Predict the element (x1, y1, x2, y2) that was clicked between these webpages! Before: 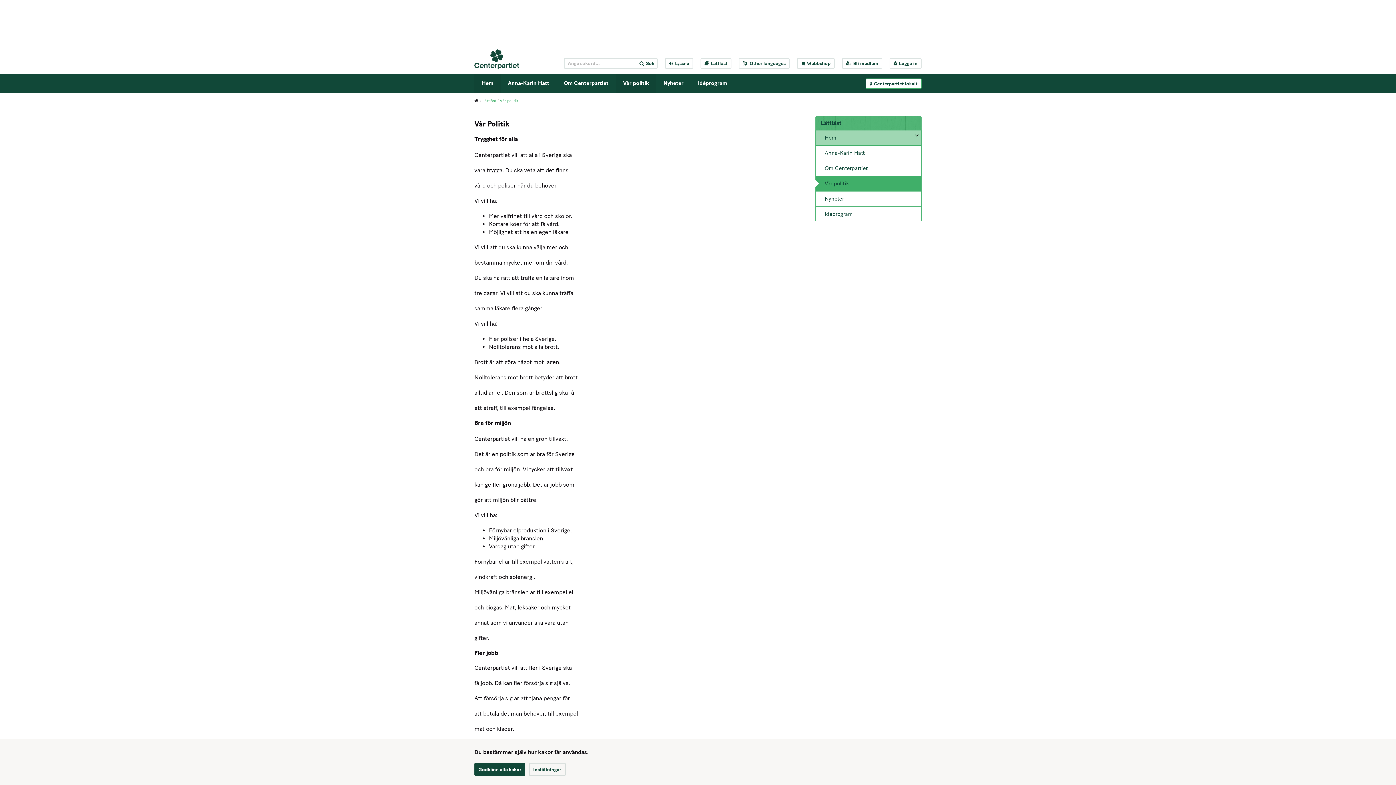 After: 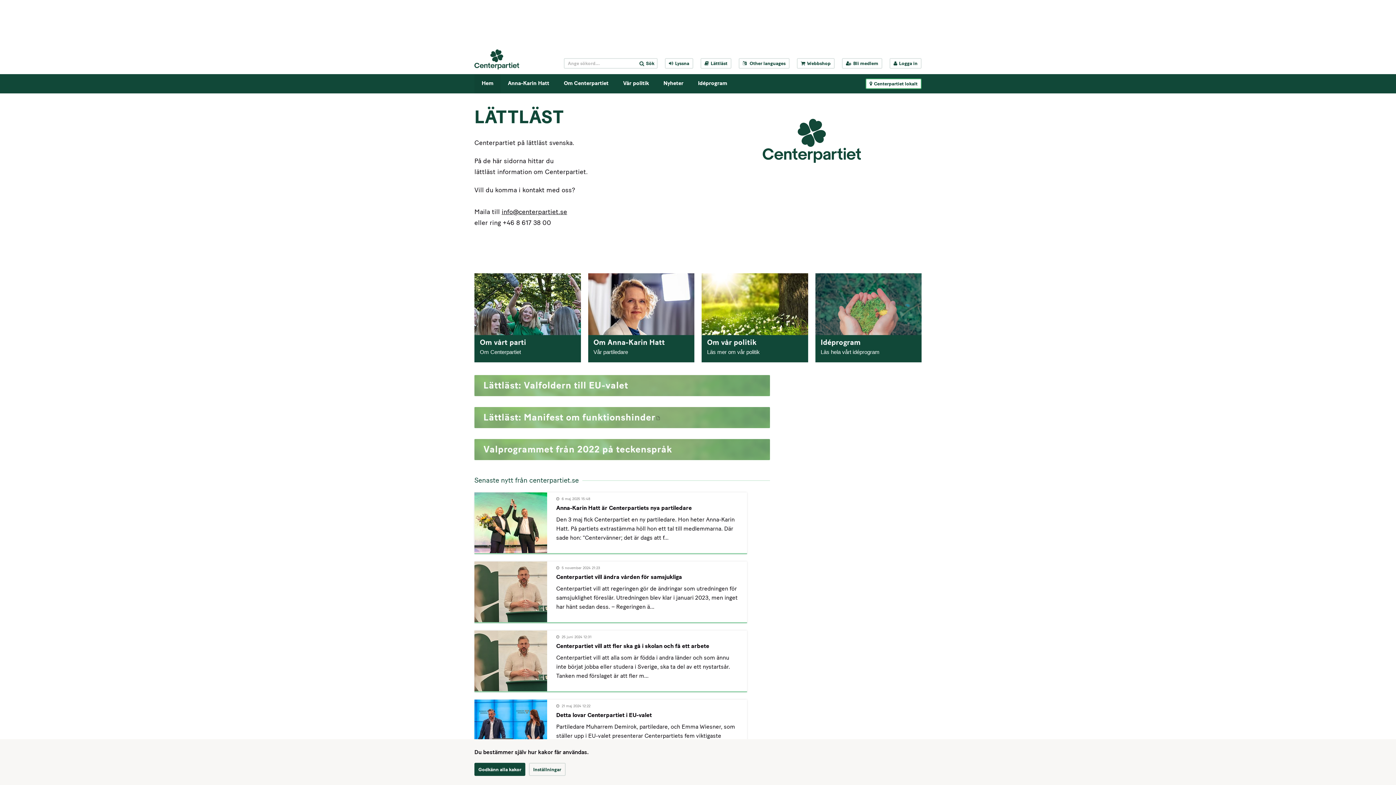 Action: label: Hem bbox: (474, 74, 500, 93)